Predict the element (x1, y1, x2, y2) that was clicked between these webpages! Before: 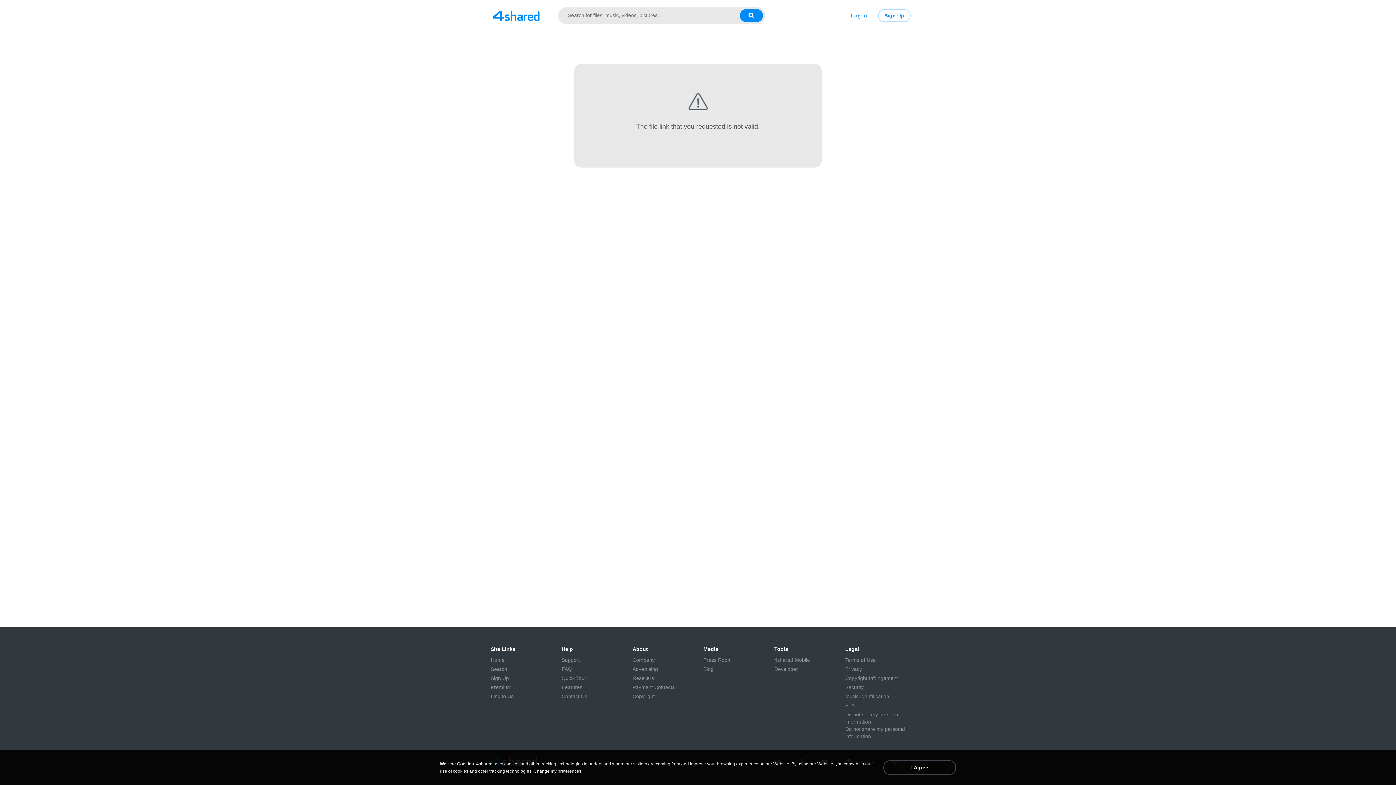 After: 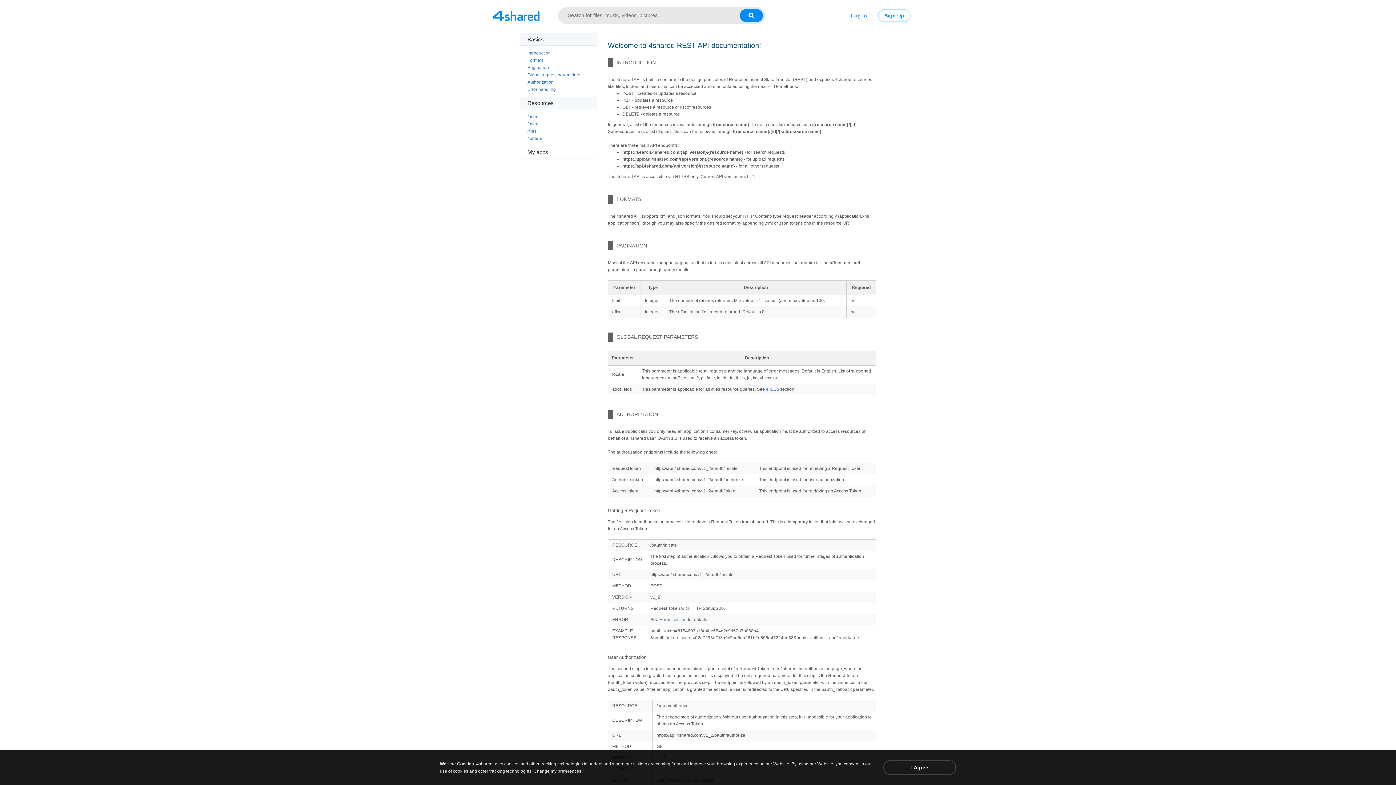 Action: bbox: (774, 665, 798, 673) label: Developer